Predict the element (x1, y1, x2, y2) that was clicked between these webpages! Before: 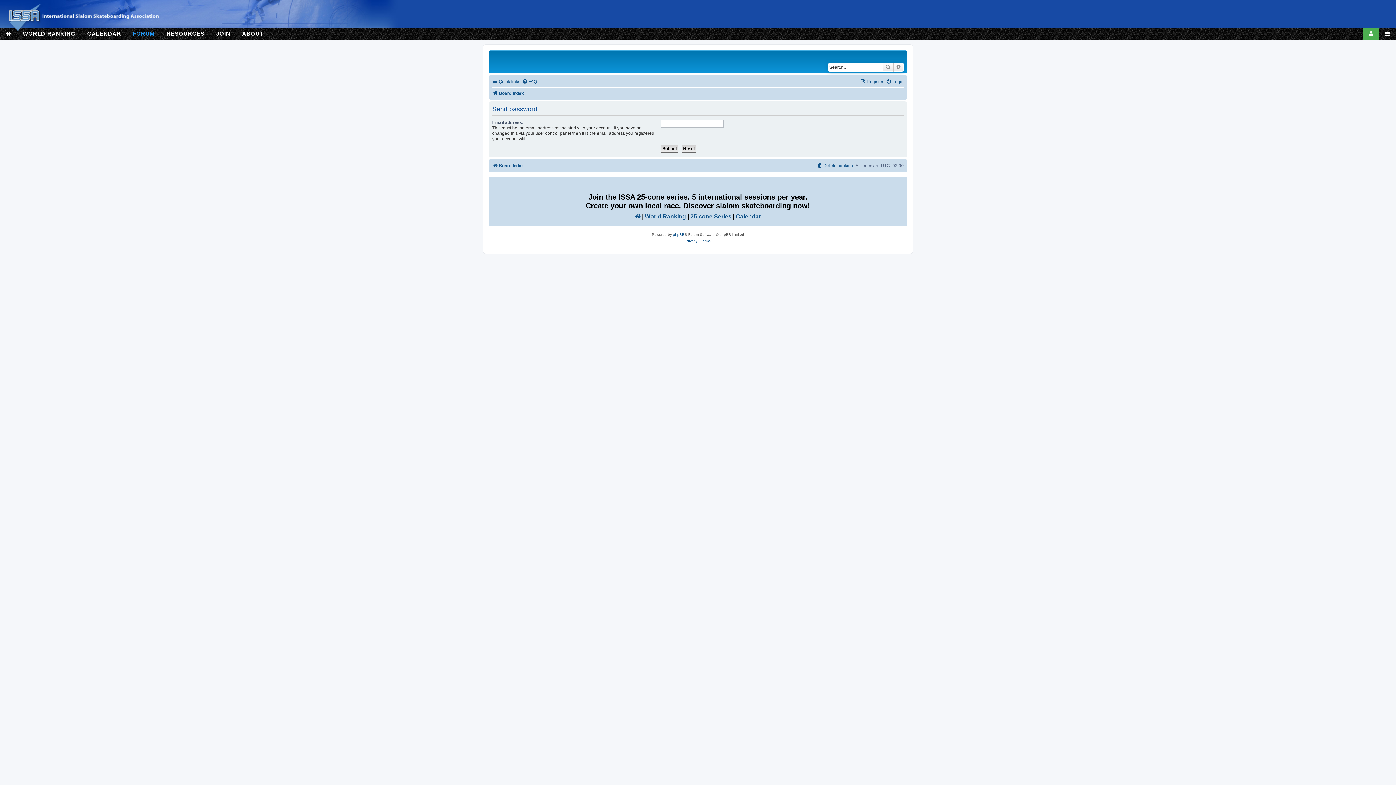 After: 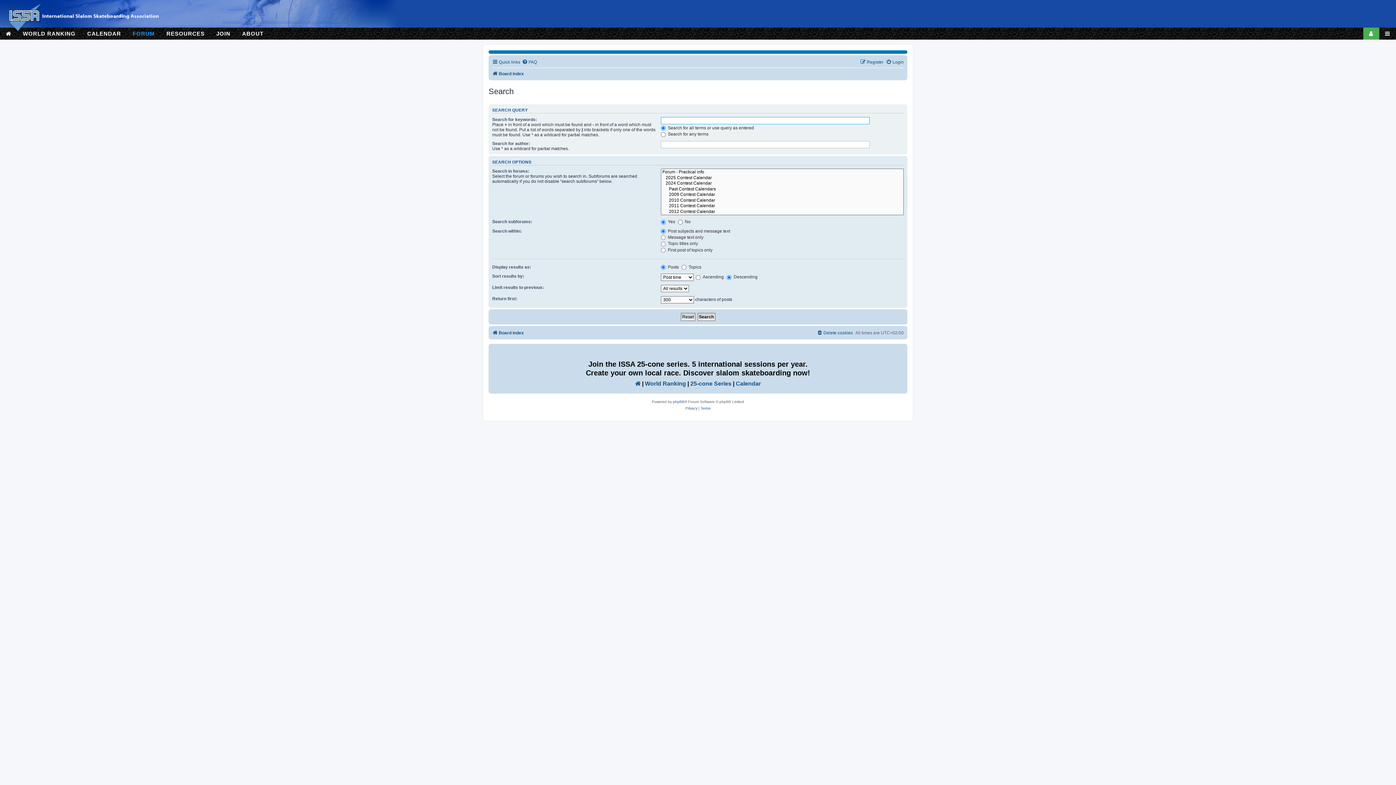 Action: label: Advanced search bbox: (893, 62, 904, 71)